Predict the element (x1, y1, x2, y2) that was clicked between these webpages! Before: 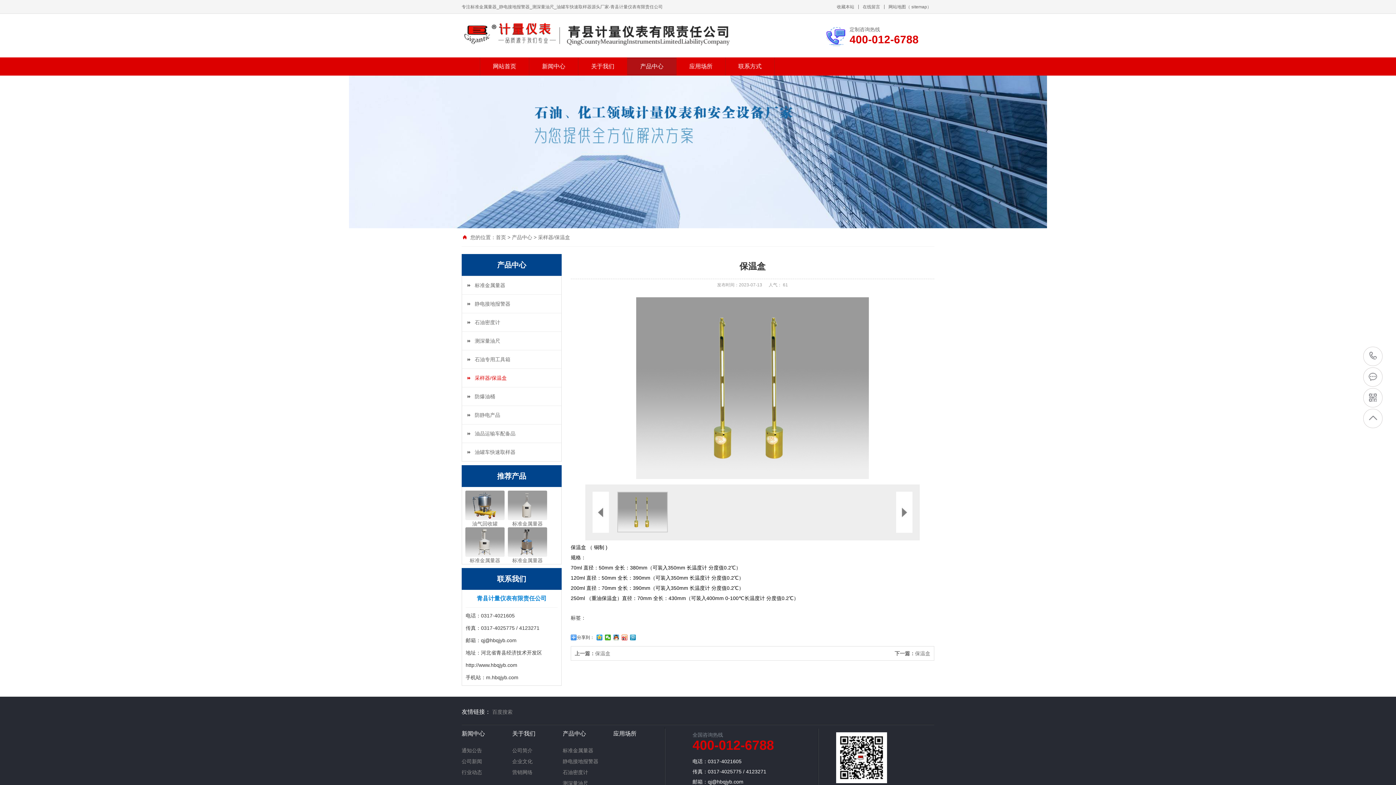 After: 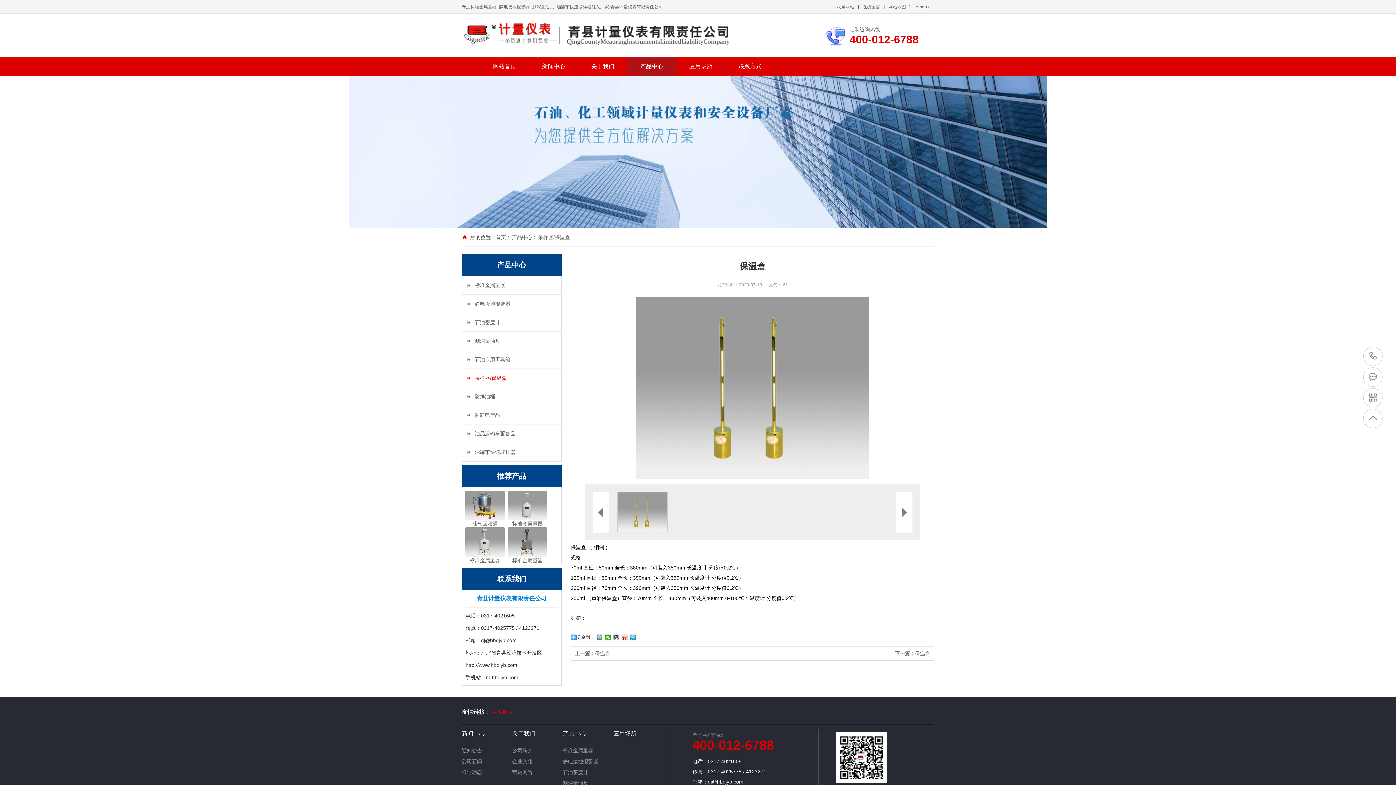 Action: label: 百度搜索 bbox: (492, 707, 516, 717)